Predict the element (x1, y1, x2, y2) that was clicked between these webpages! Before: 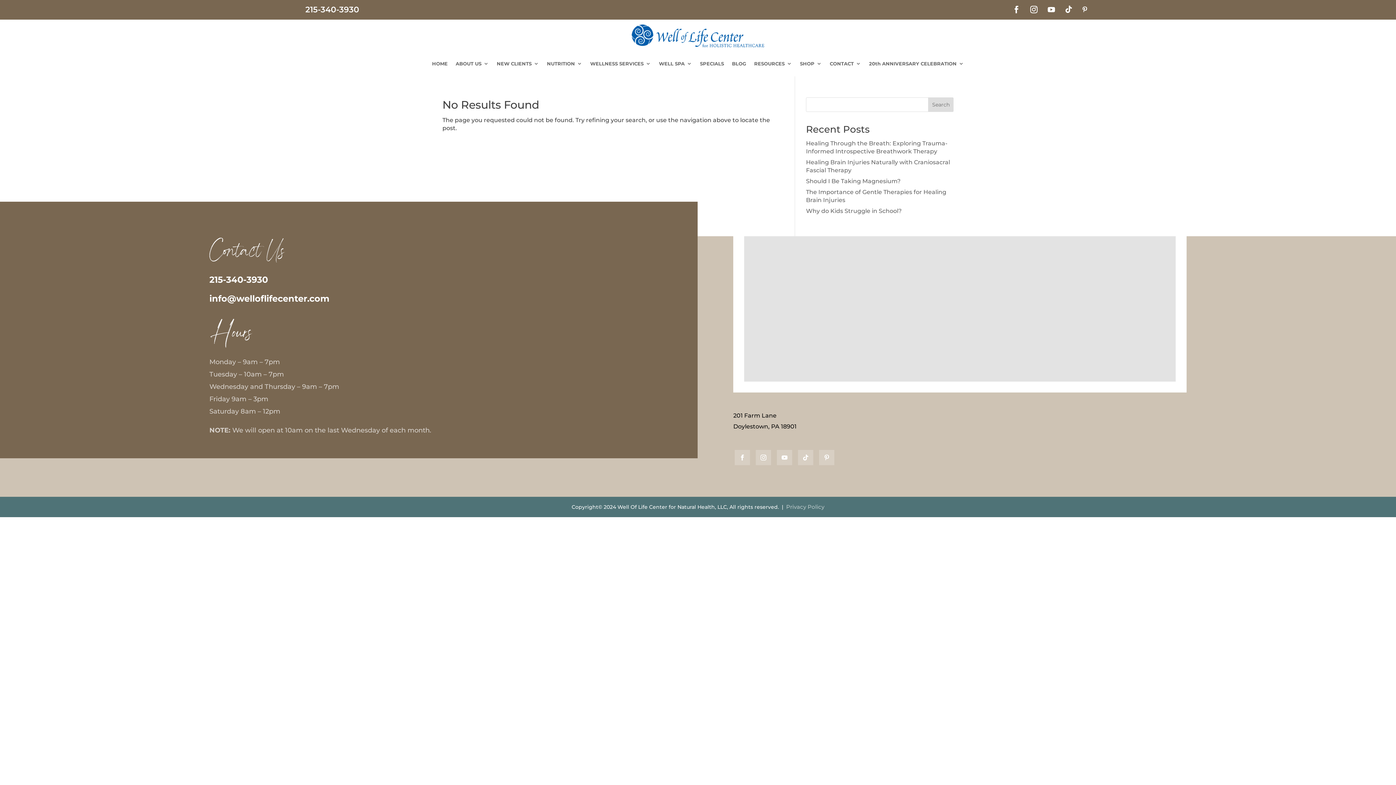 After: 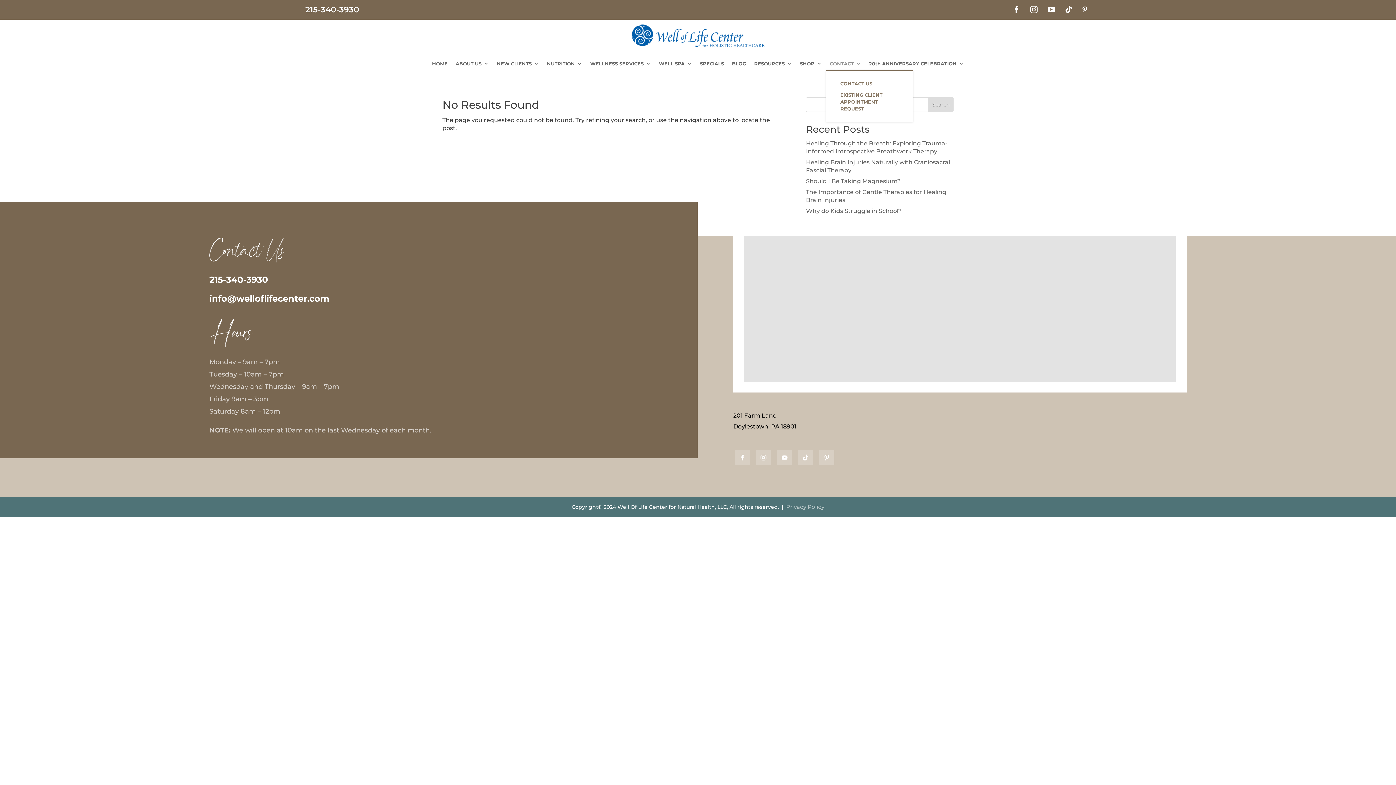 Action: label: CONTACT bbox: (830, 60, 861, 70)